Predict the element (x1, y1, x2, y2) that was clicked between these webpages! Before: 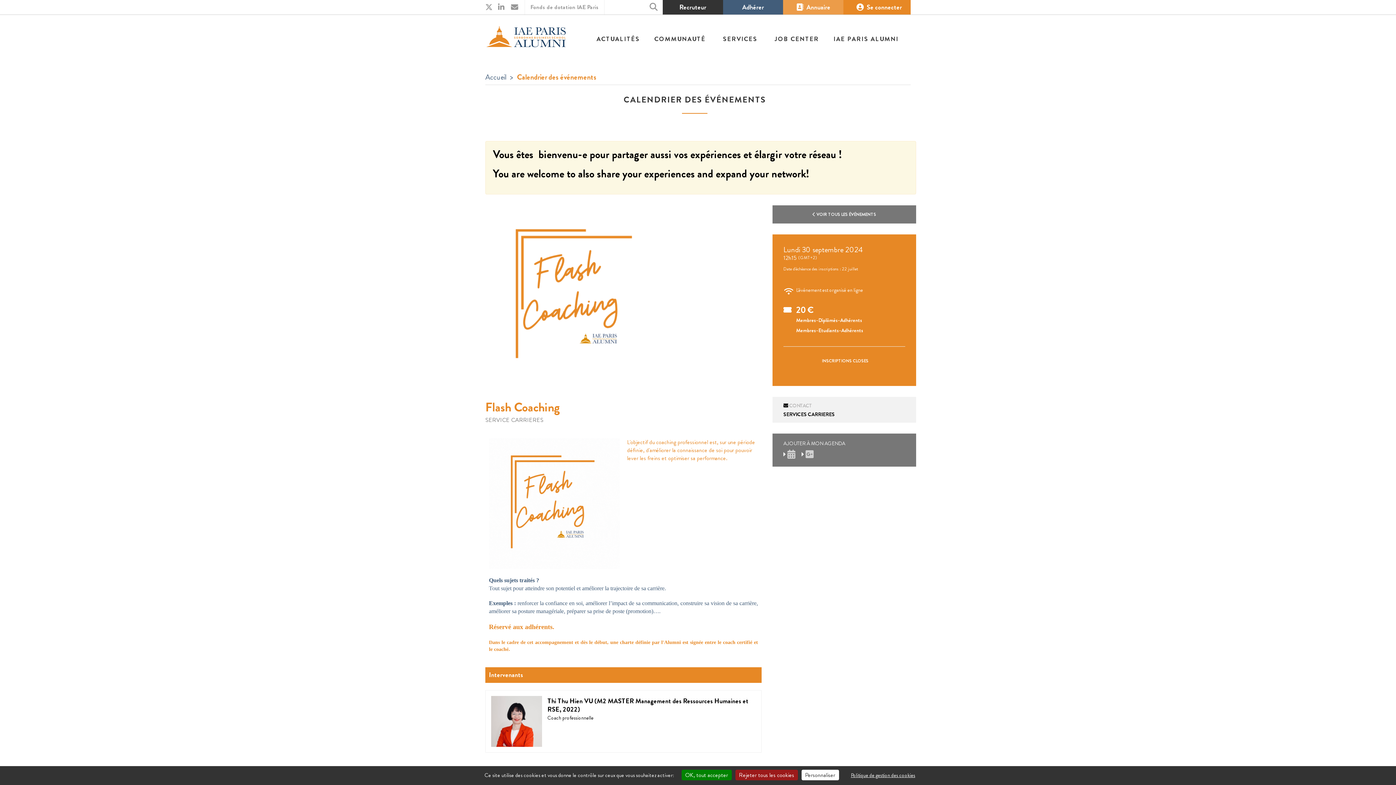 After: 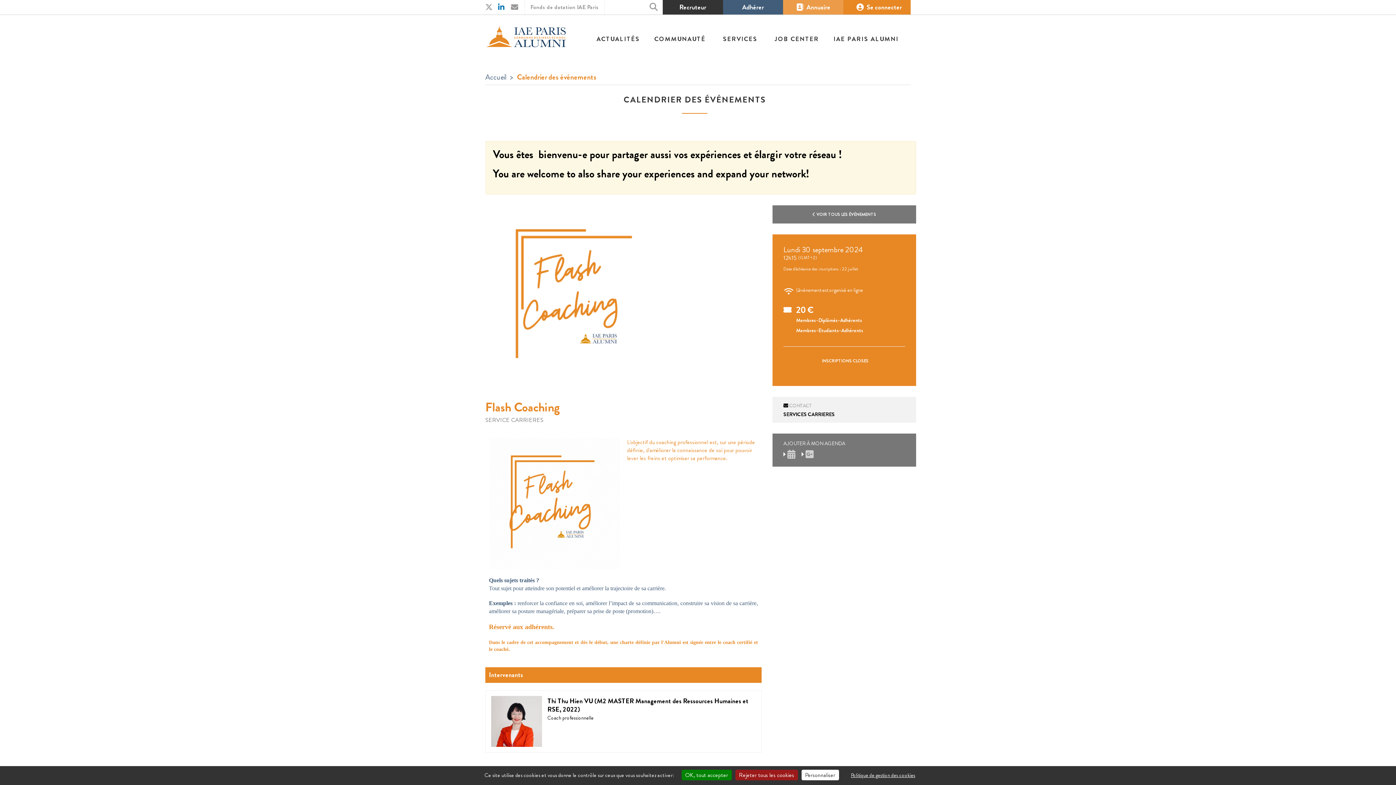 Action: bbox: (498, 3, 504, 12)